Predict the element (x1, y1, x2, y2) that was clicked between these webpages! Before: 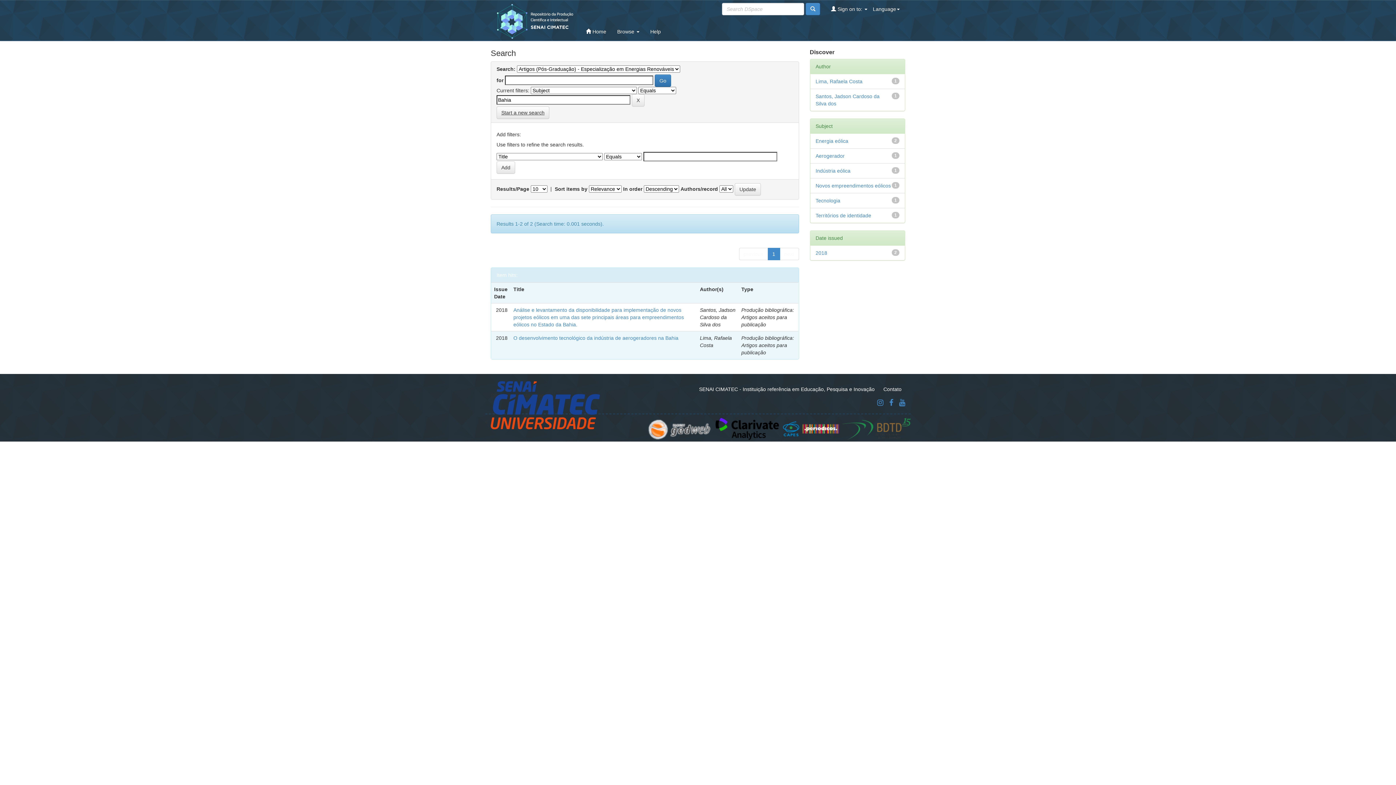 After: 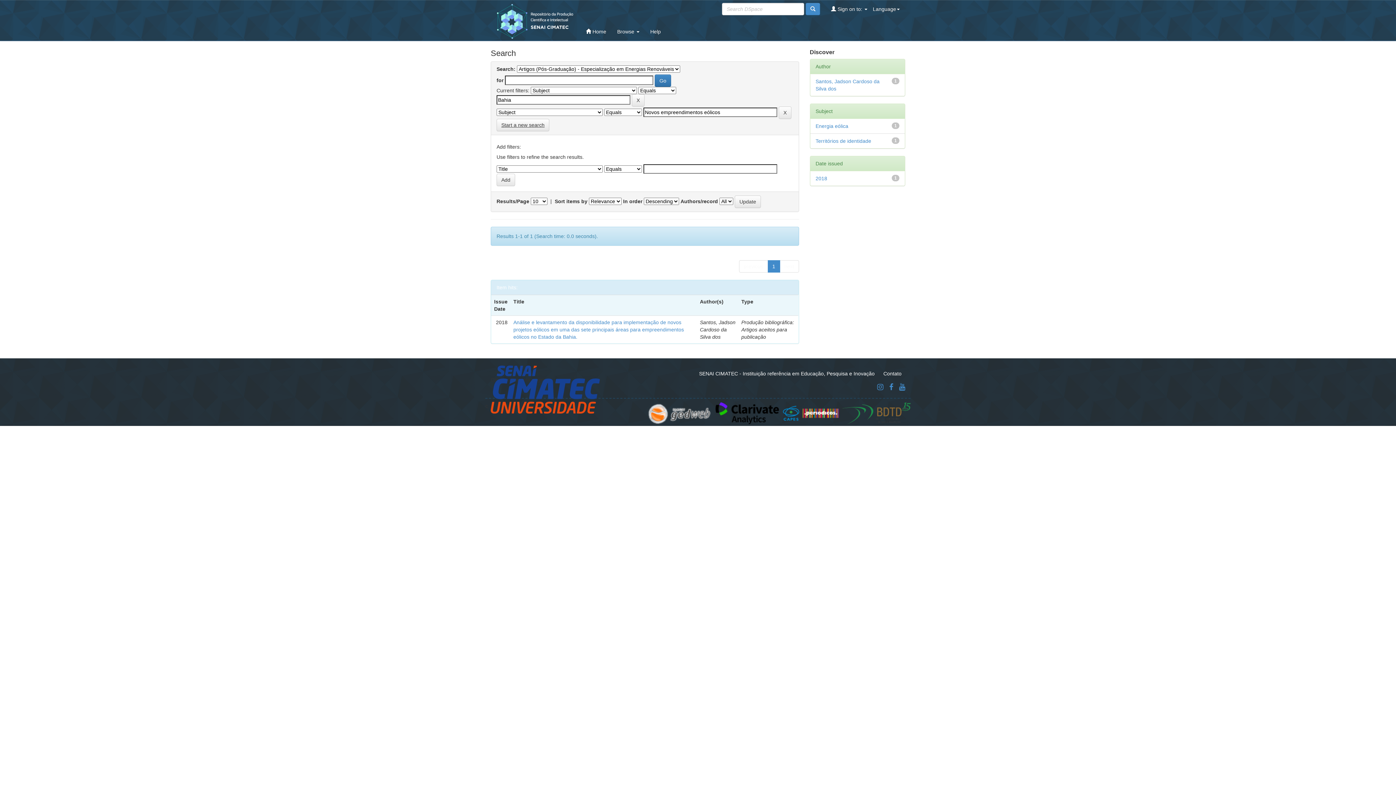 Action: label: Novos empreendimentos eólicos bbox: (815, 182, 891, 188)